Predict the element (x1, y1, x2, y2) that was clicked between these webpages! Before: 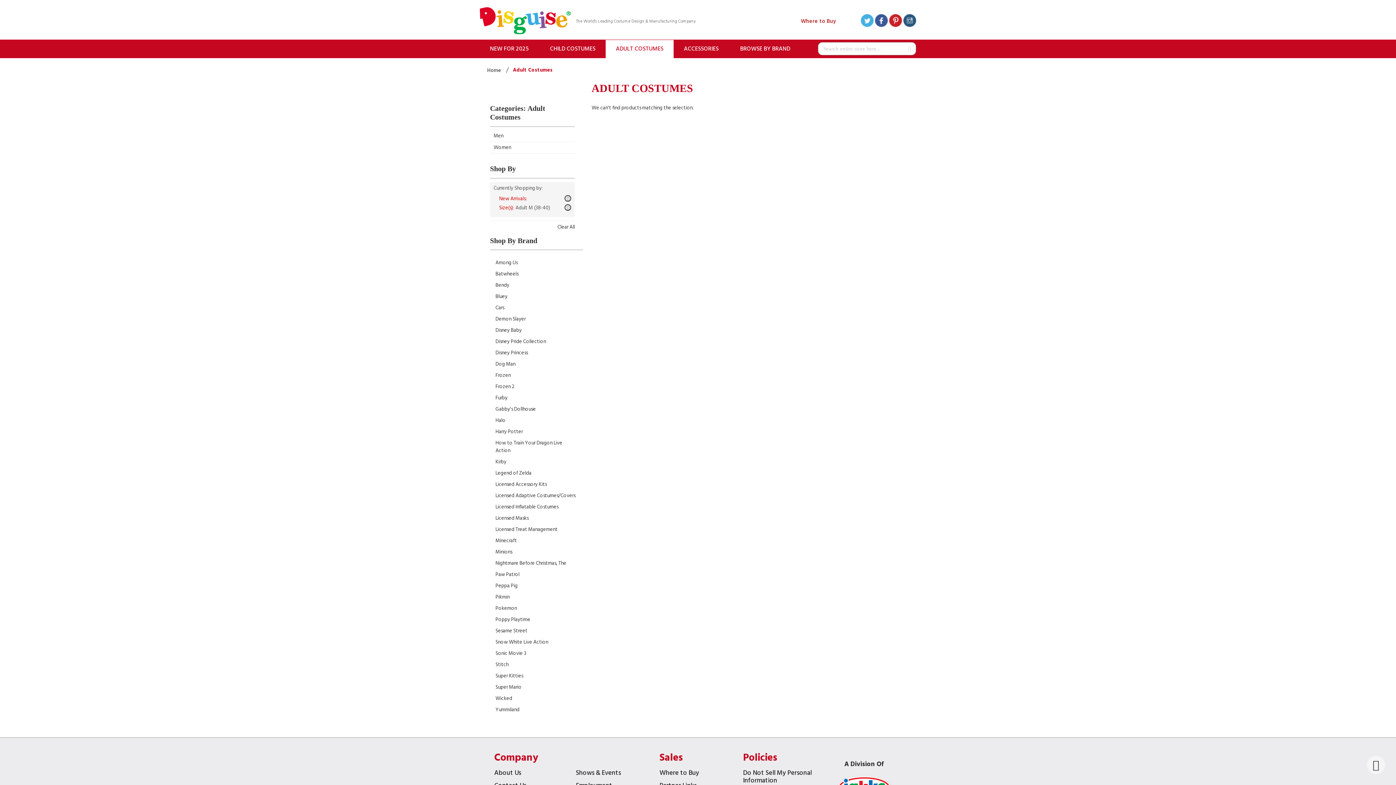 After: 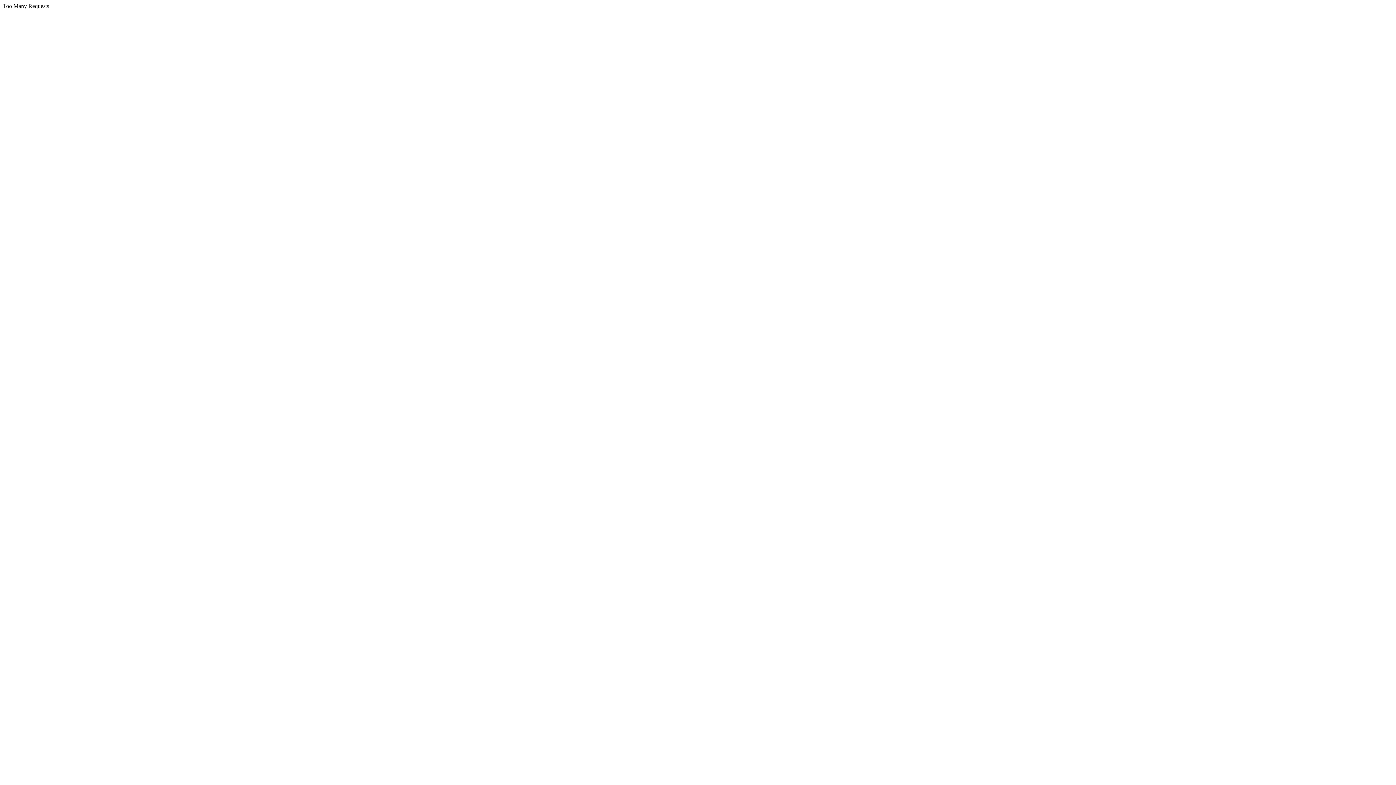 Action: bbox: (494, 769, 521, 782) label: About Us